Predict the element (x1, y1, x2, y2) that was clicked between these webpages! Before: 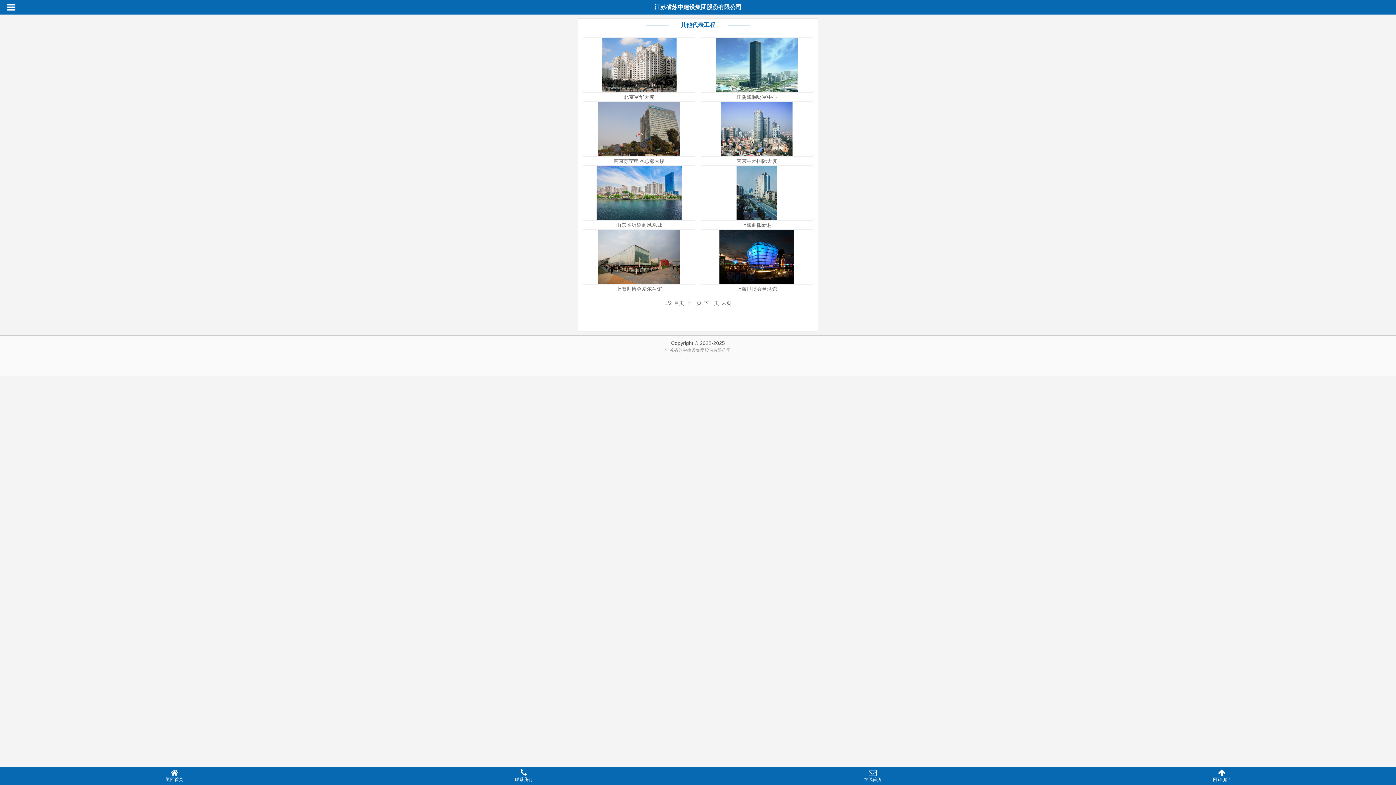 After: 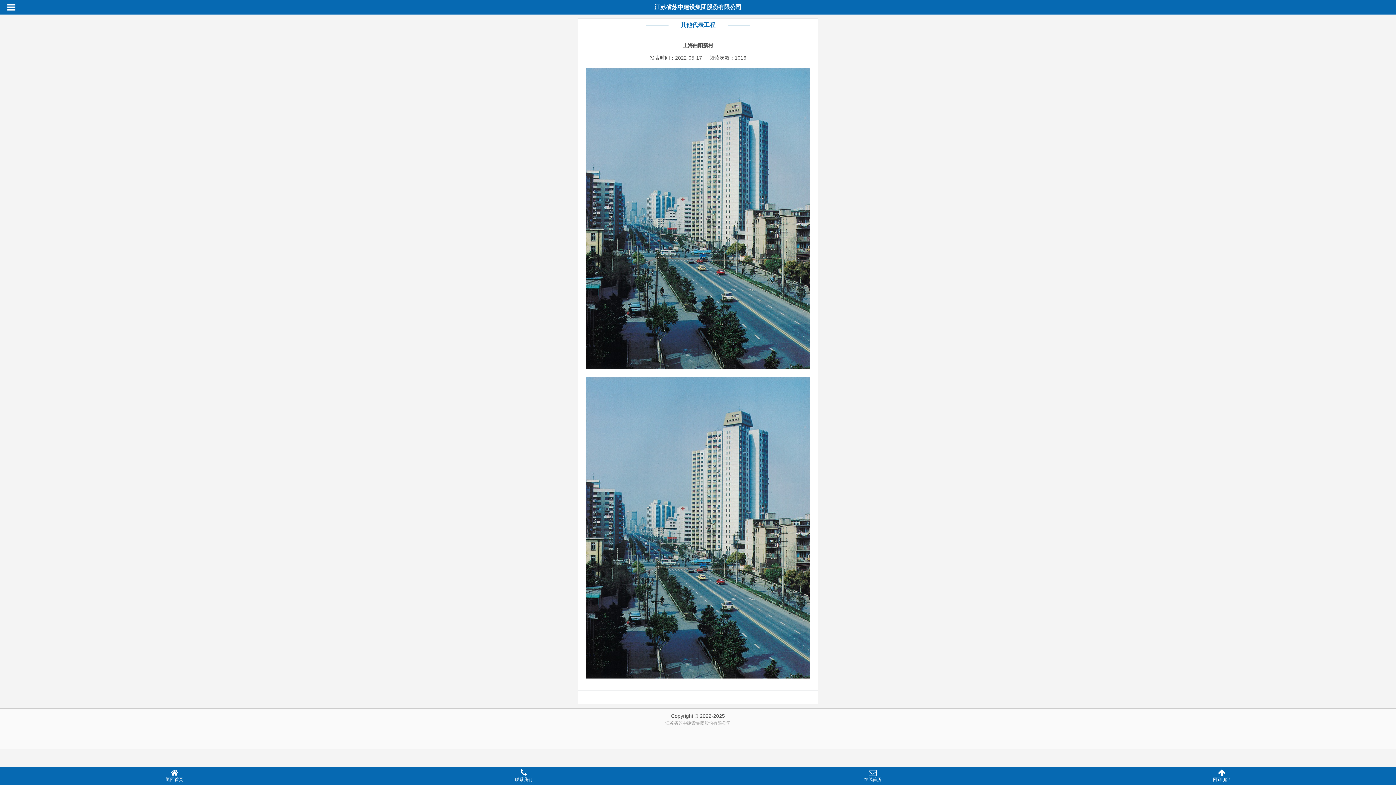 Action: label: 上海曲阳新村 bbox: (698, 165, 816, 229)